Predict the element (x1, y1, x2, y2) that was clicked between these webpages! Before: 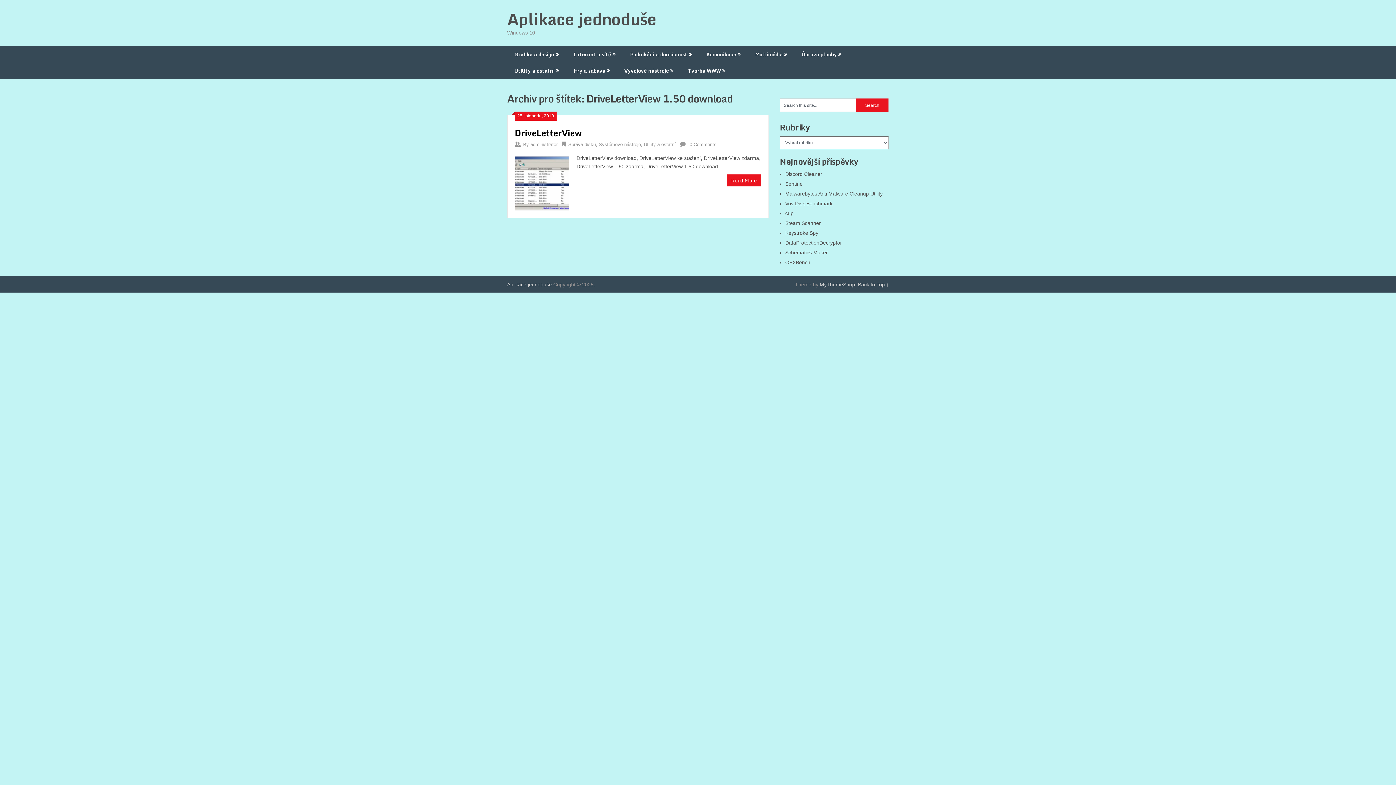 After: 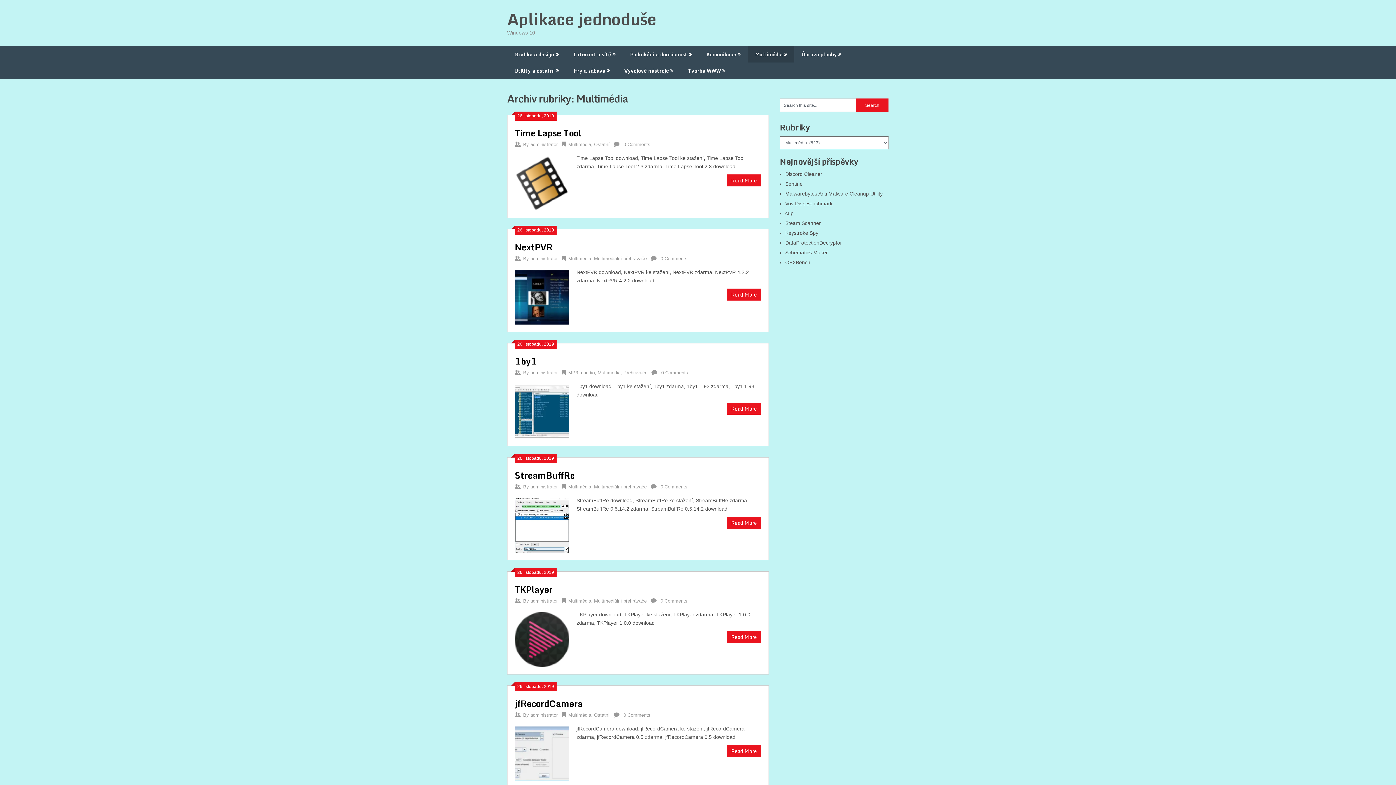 Action: bbox: (748, 46, 794, 62) label: Multimédia